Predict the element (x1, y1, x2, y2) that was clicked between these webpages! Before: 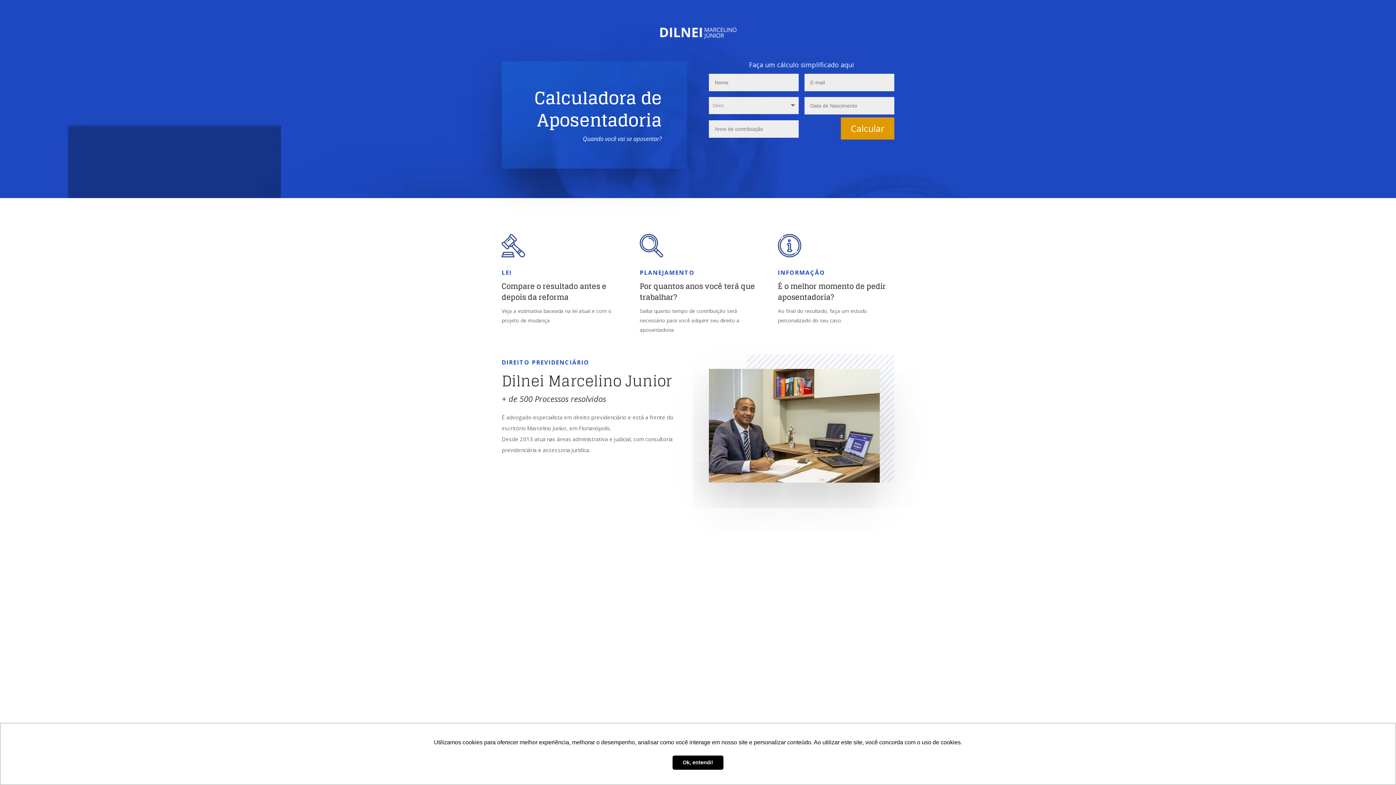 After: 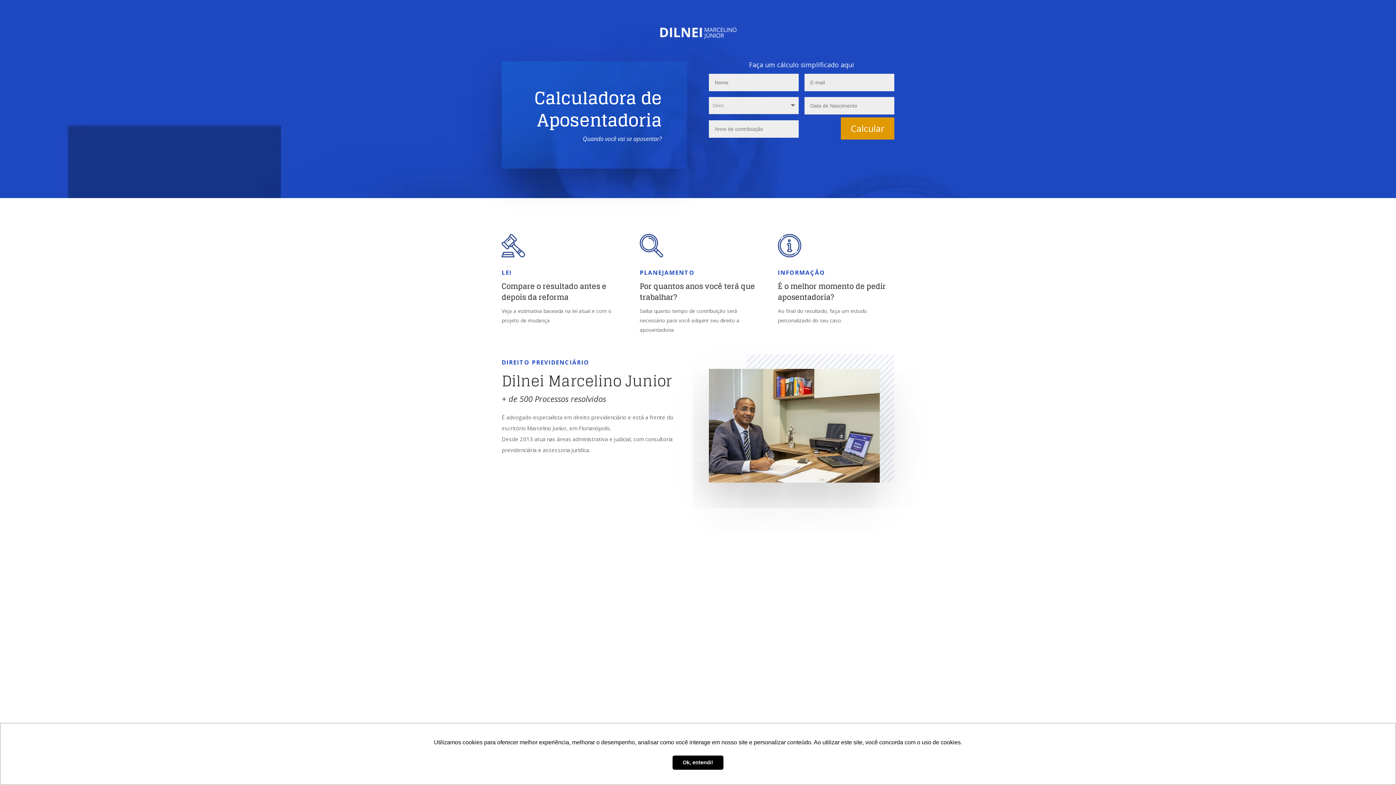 Action: bbox: (658, 24, 738, 40)